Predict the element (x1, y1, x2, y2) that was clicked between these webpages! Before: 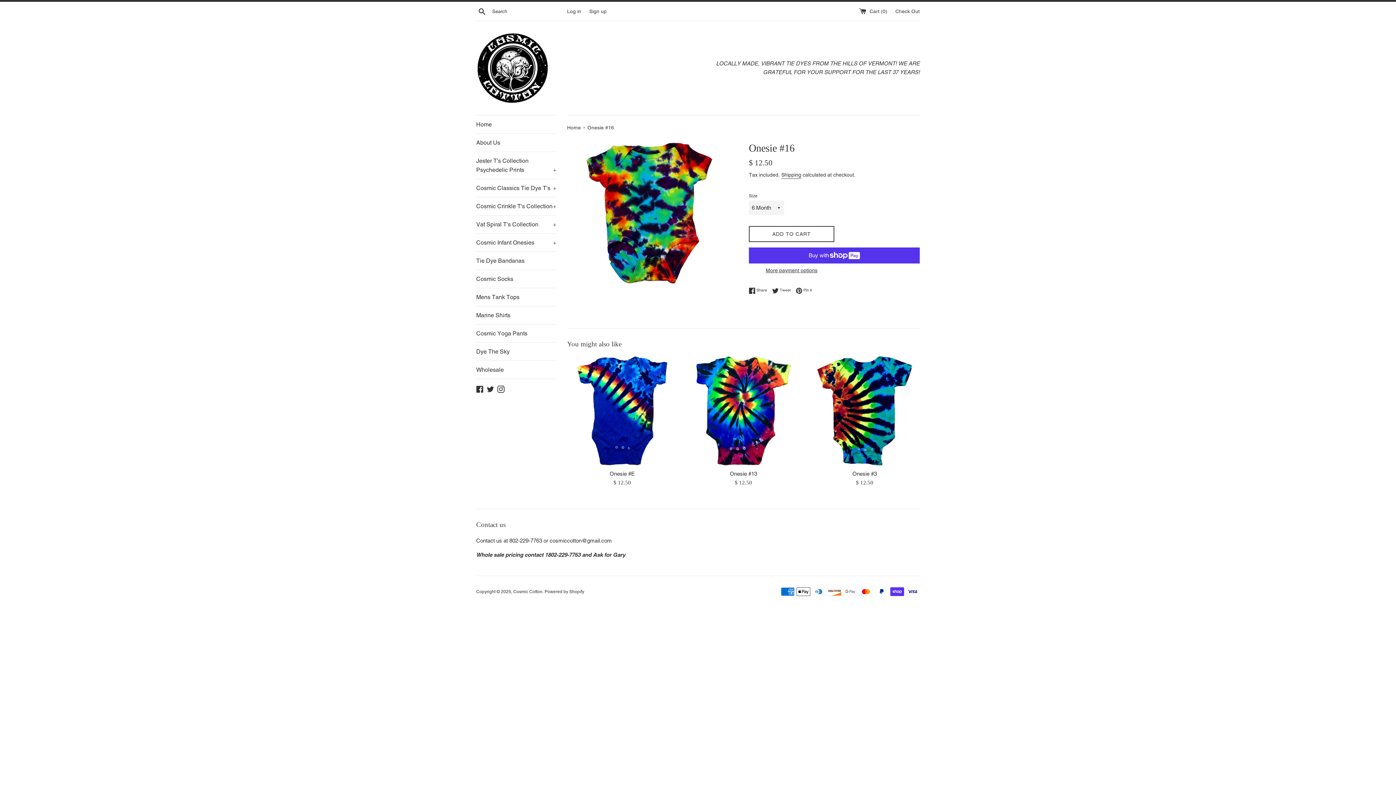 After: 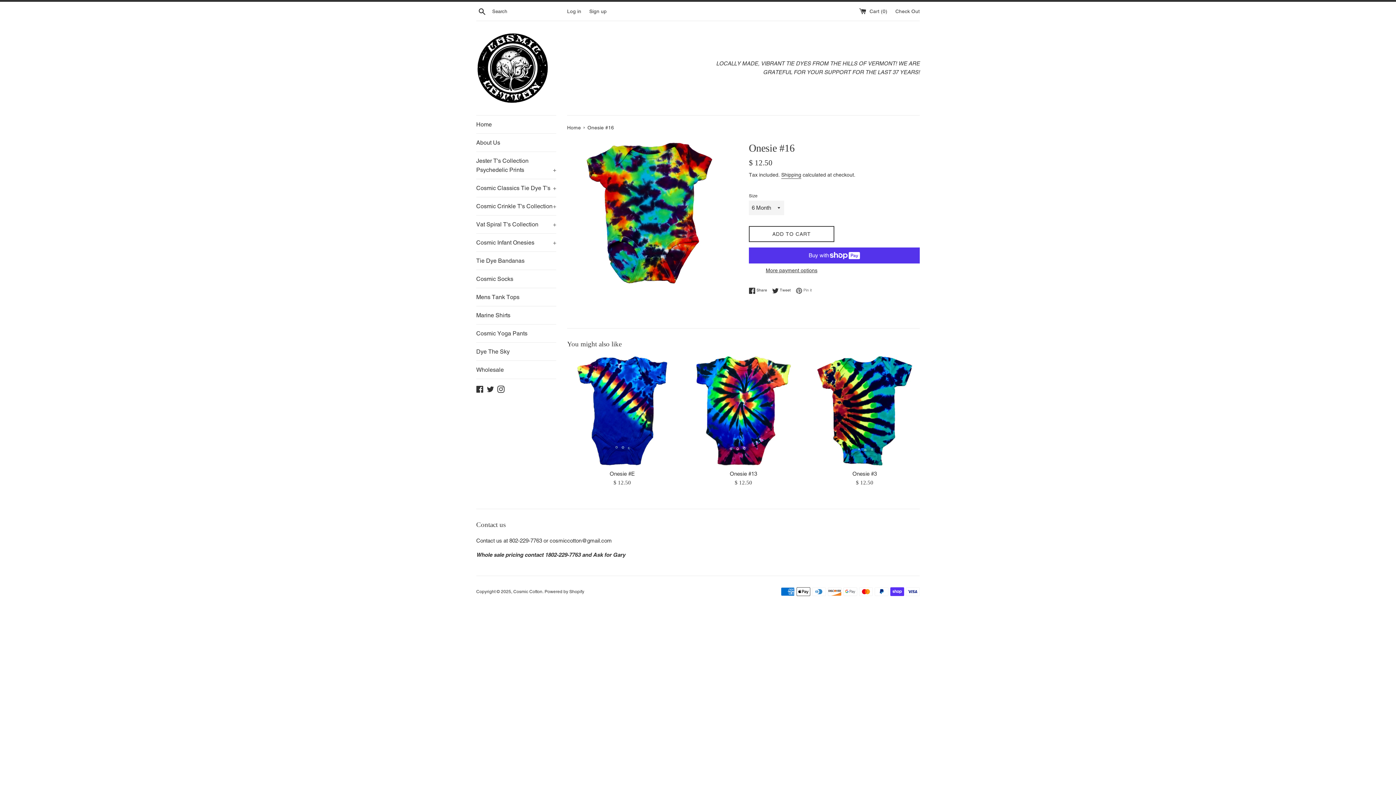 Action: label:  Pin it
Pin on Pinterest bbox: (796, 287, 812, 294)